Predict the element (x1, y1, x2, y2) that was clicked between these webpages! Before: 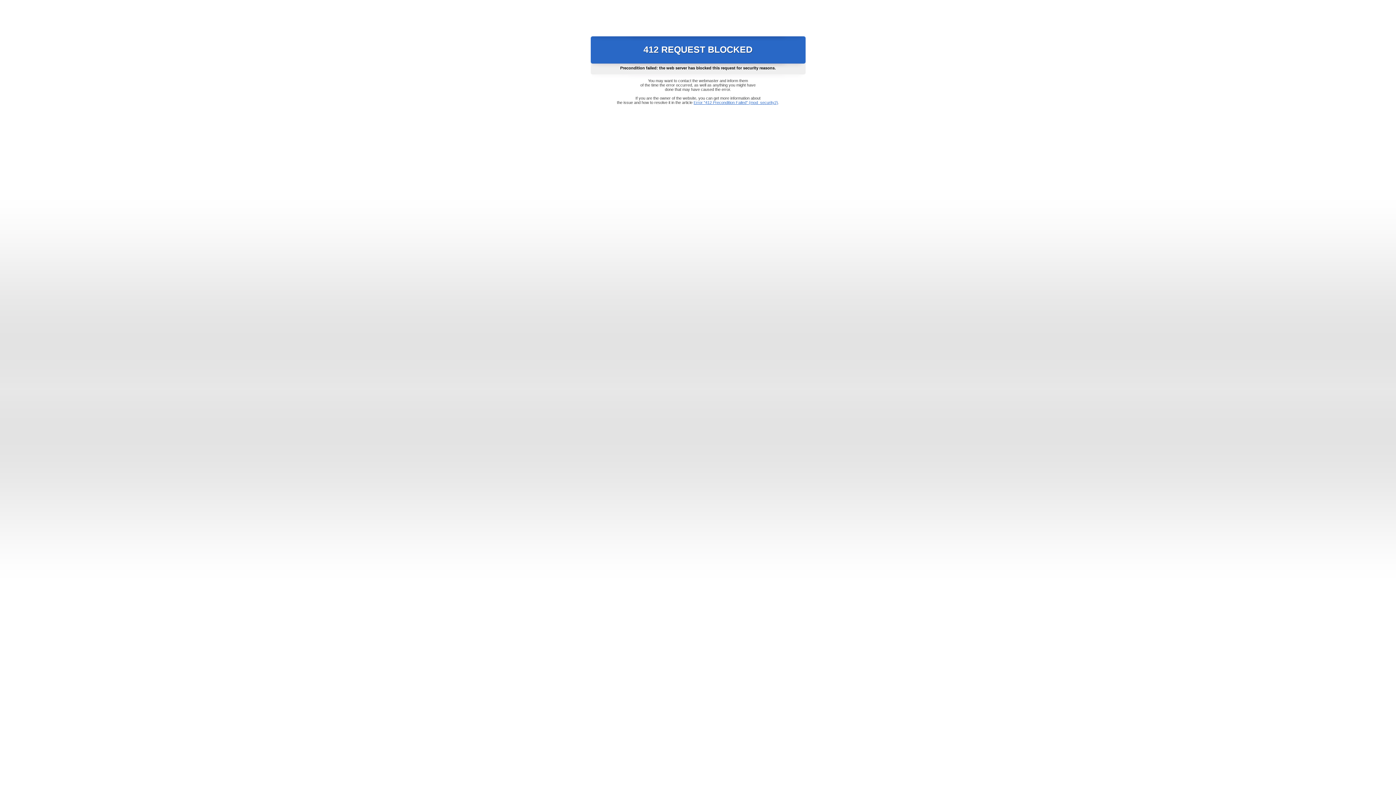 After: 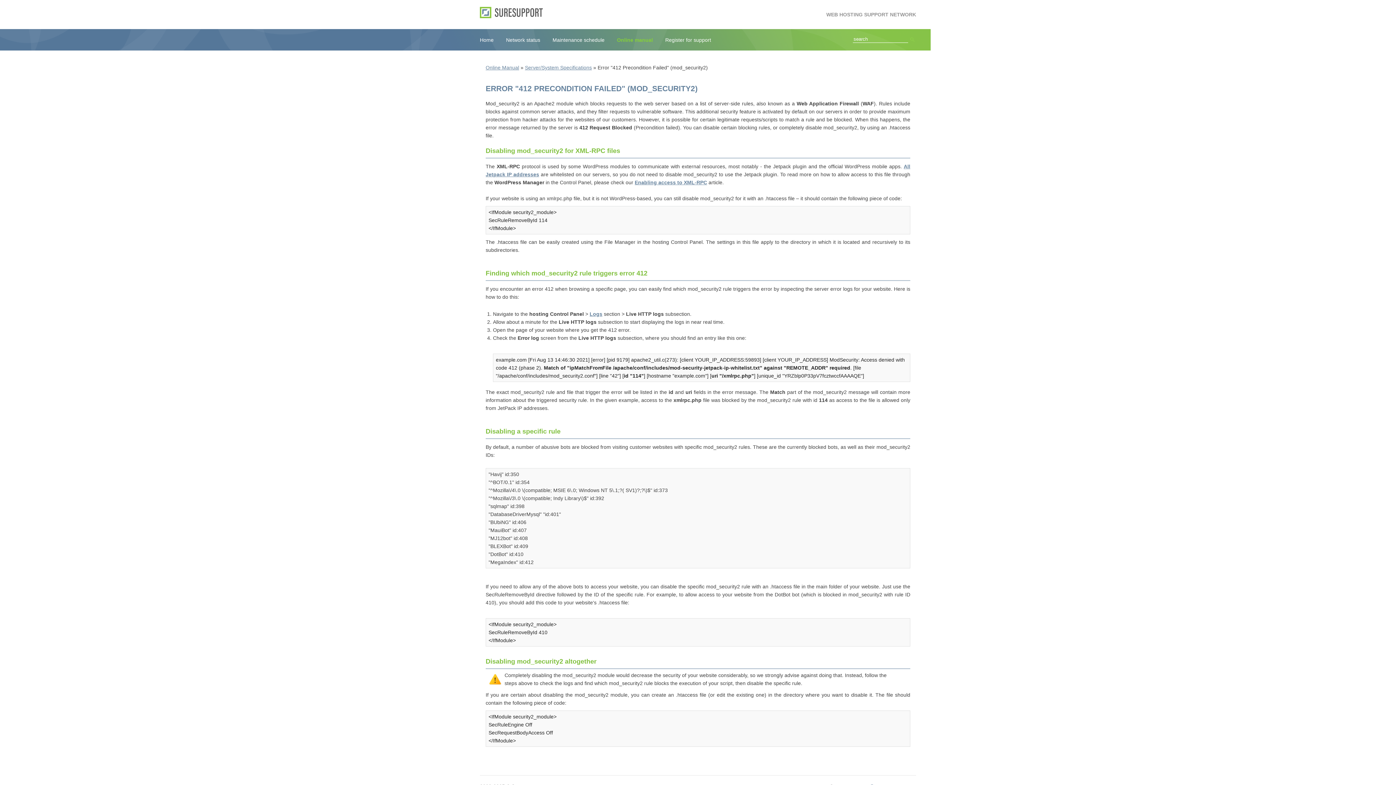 Action: bbox: (693, 100, 778, 104) label: Error "412 Precondition Failed" (mod_security2)